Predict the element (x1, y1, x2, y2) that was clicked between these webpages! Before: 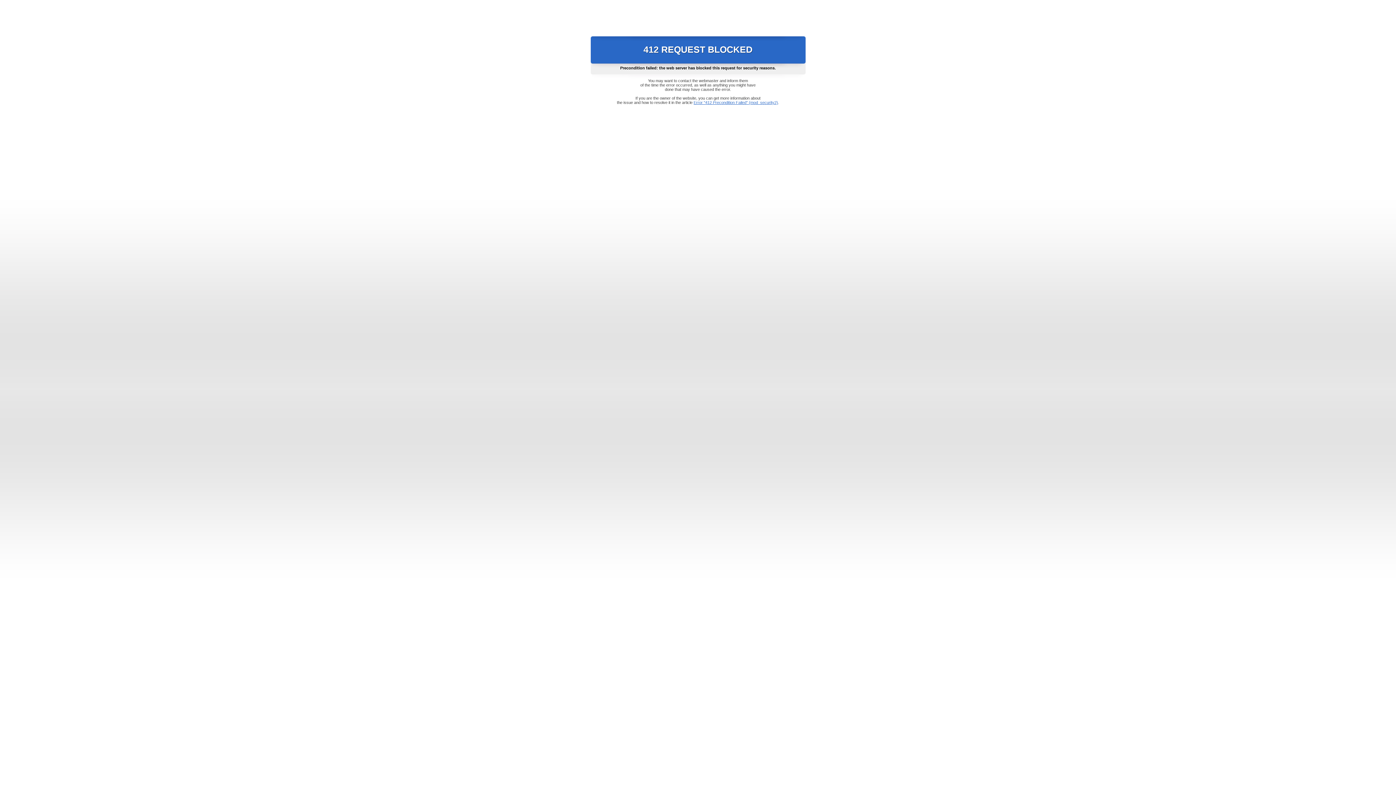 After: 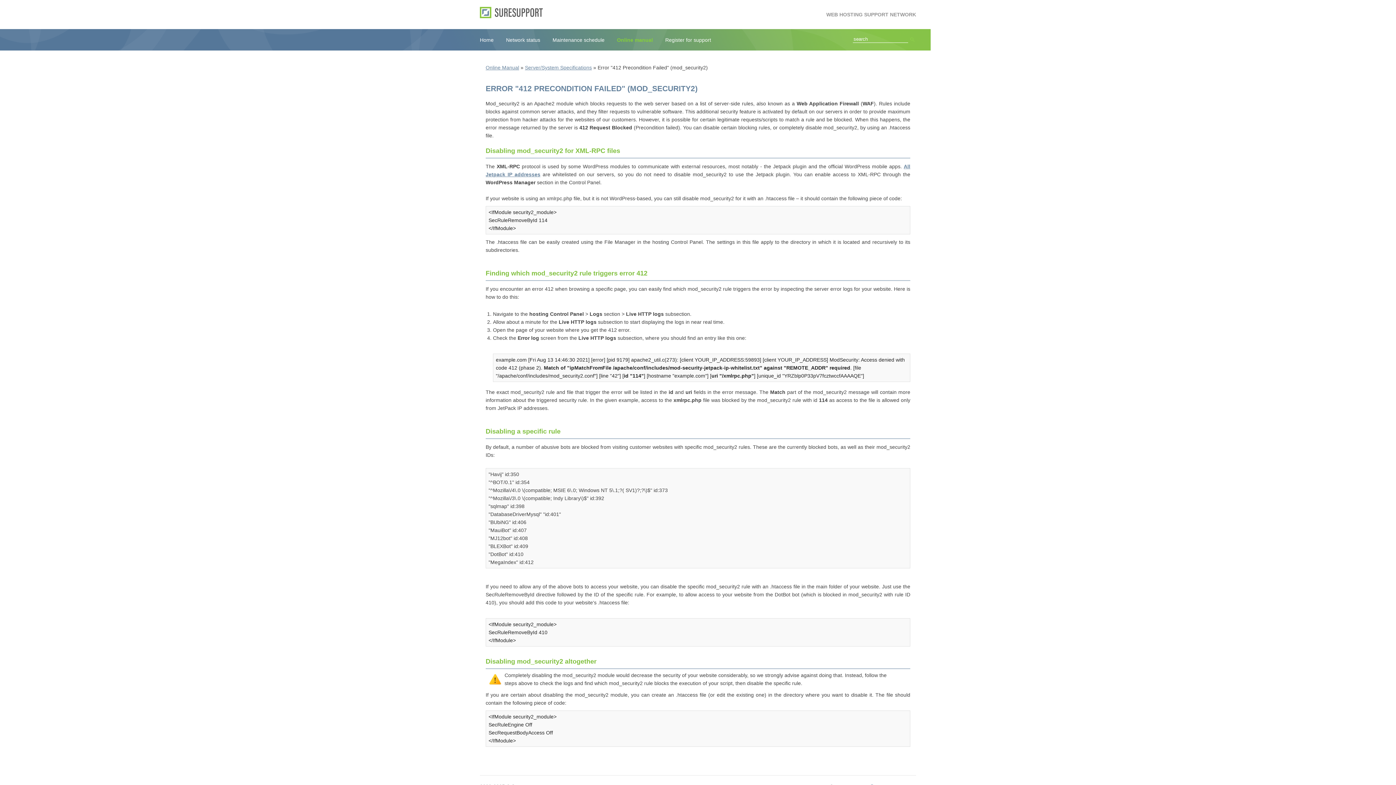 Action: label: Error "412 Precondition Failed" (mod_security2) bbox: (693, 100, 778, 104)